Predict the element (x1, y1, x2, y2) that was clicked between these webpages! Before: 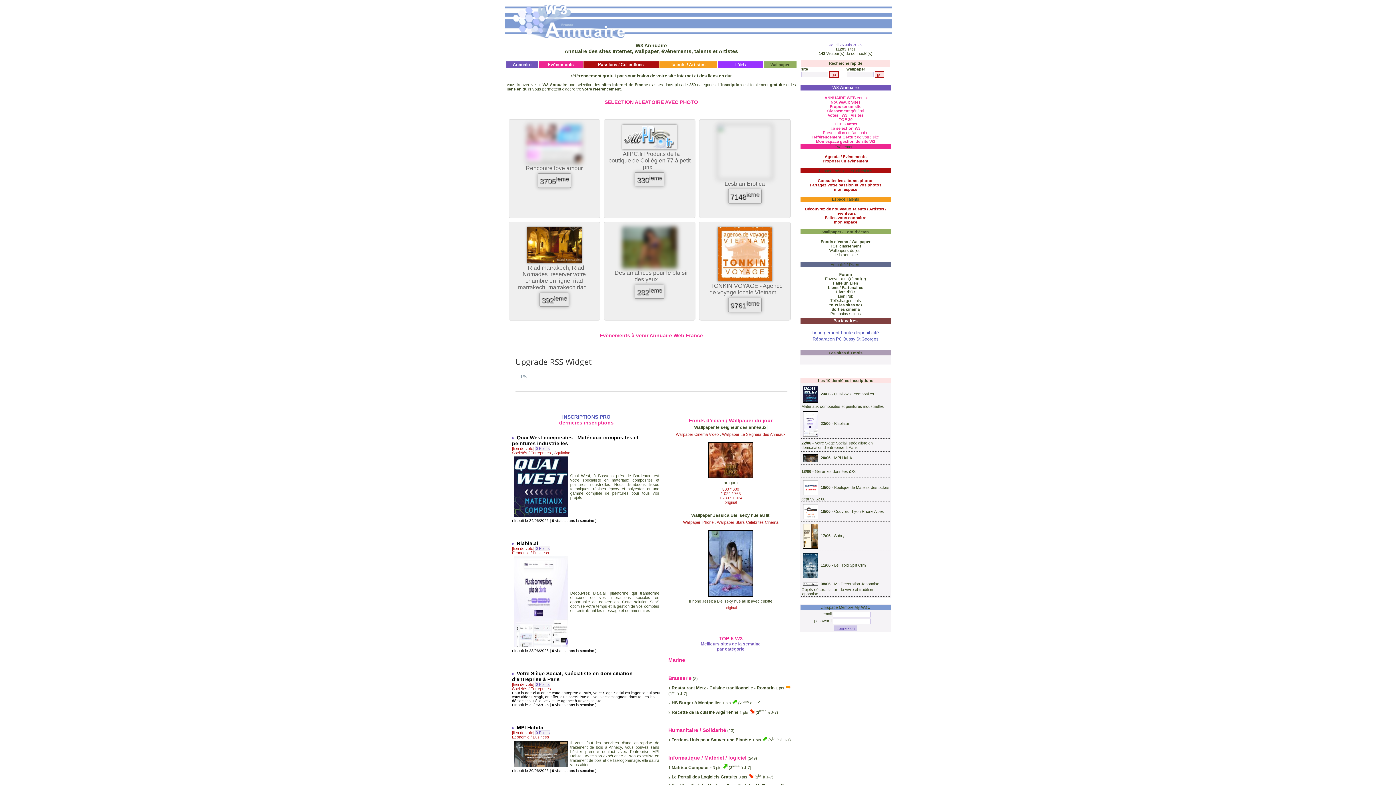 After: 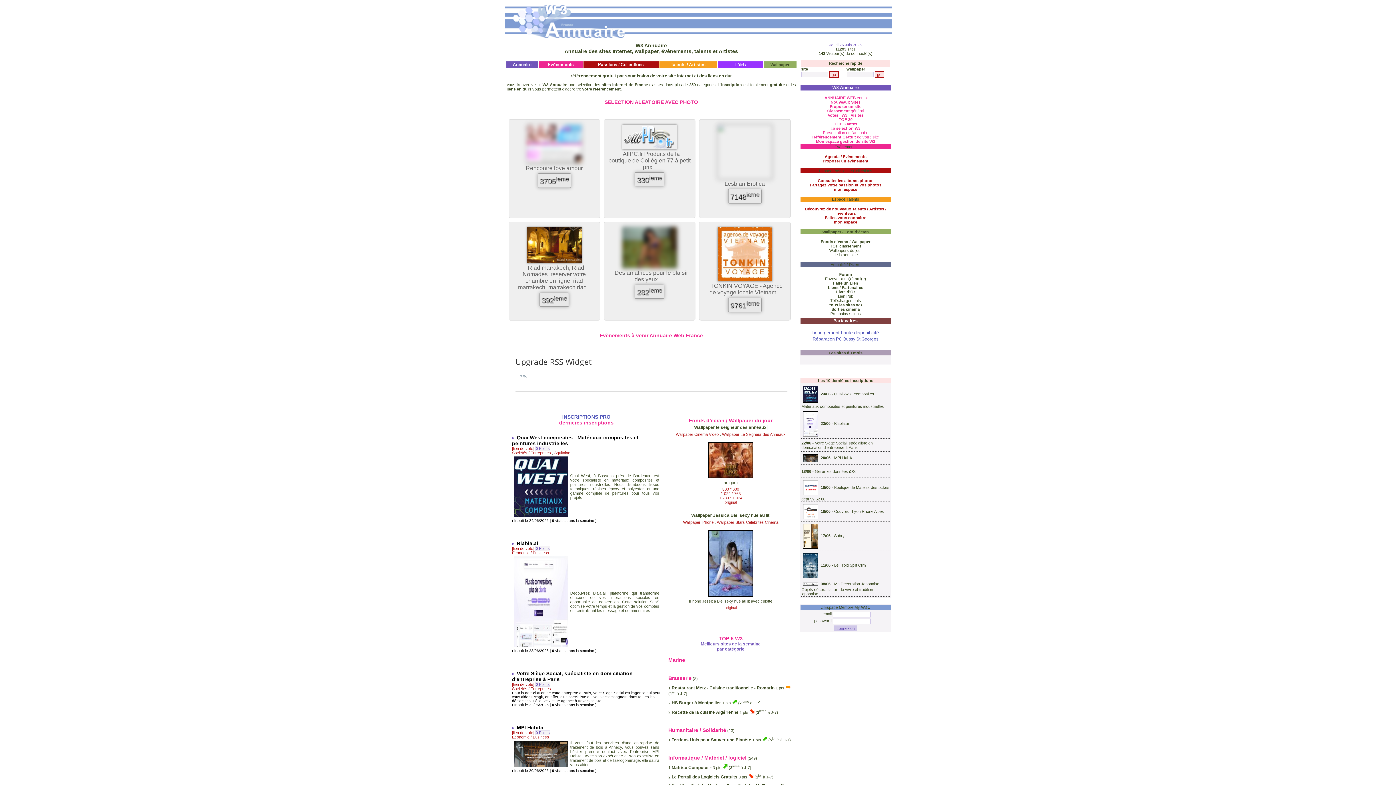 Action: bbox: (671, 686, 775, 690) label: Restaurant Metz - Cuisine traditionnelle - Romarin 